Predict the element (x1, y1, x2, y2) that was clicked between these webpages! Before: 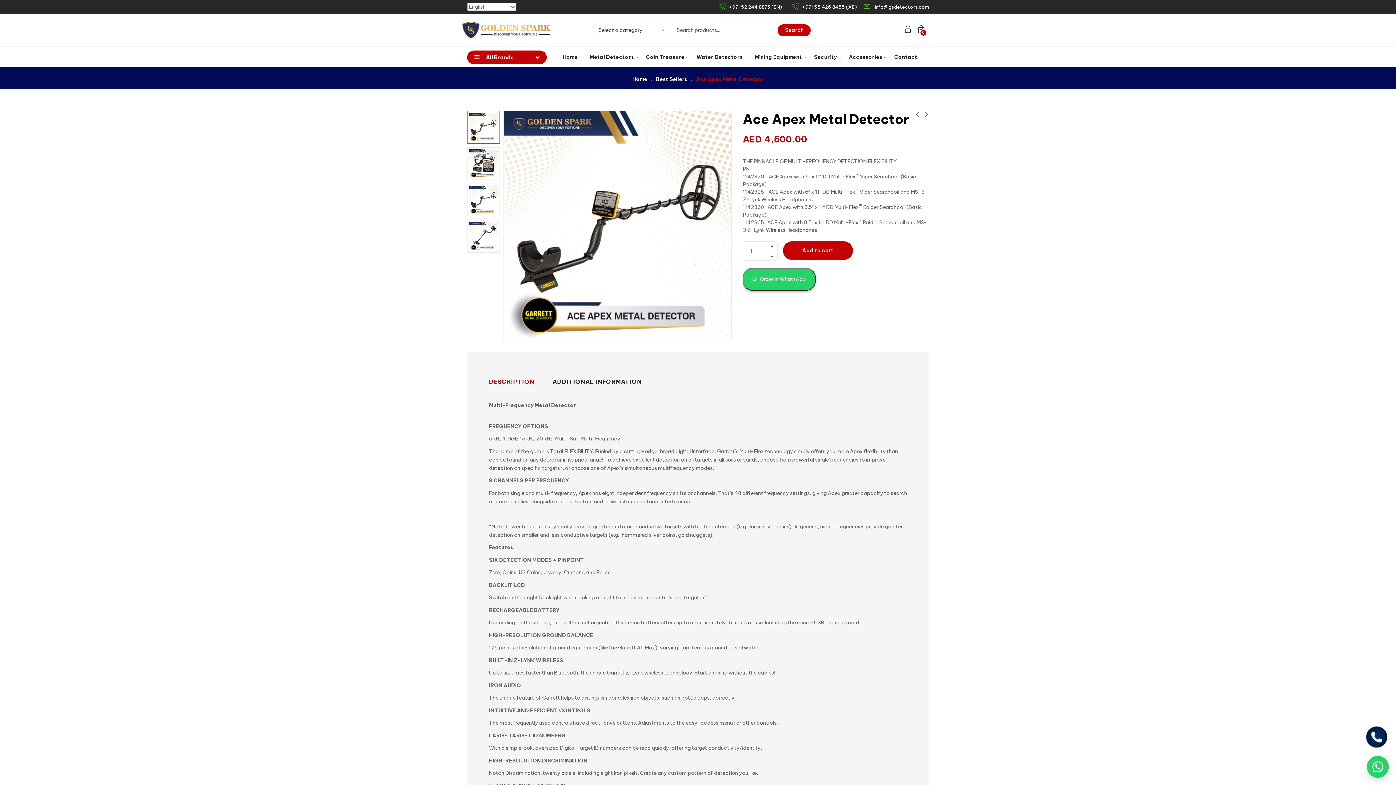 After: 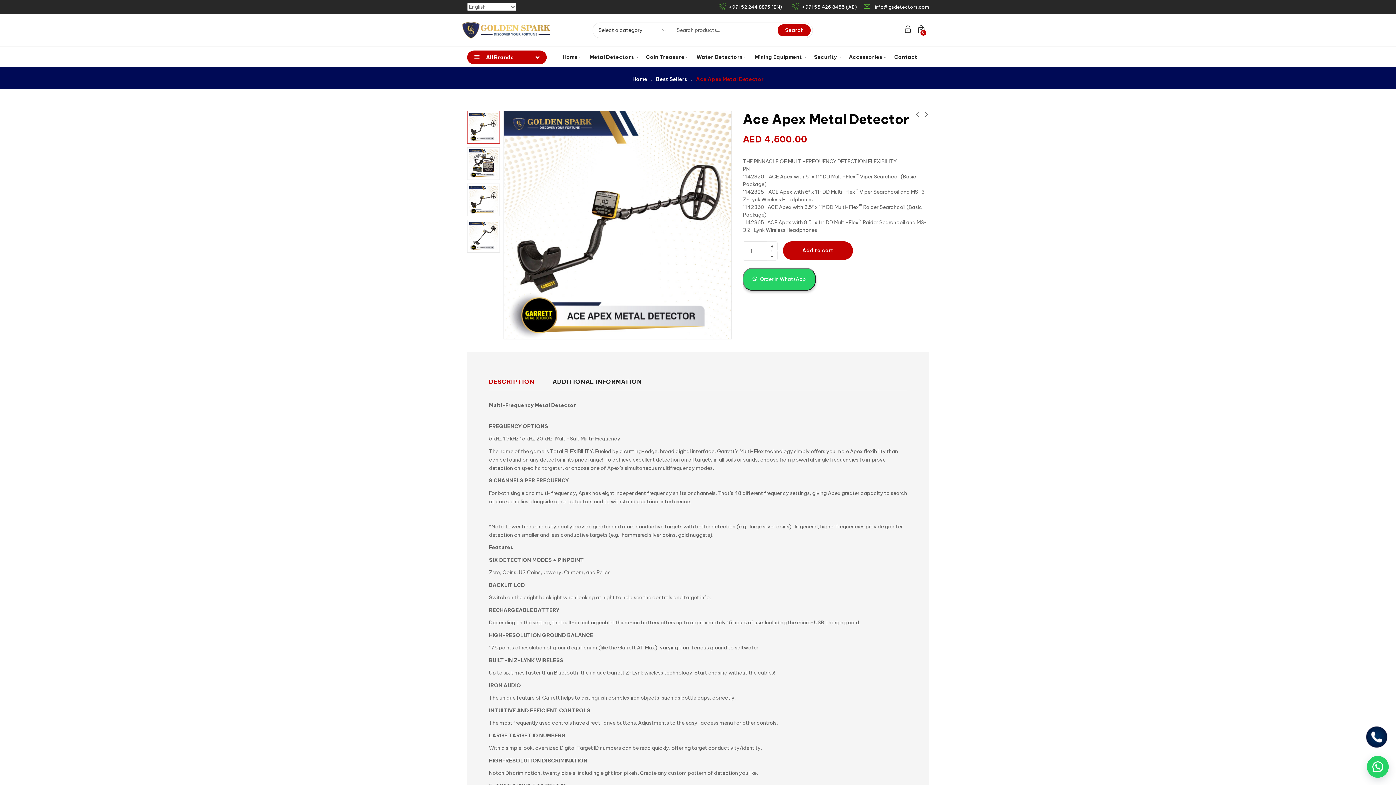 Action: bbox: (1367, 756, 1389, 778)